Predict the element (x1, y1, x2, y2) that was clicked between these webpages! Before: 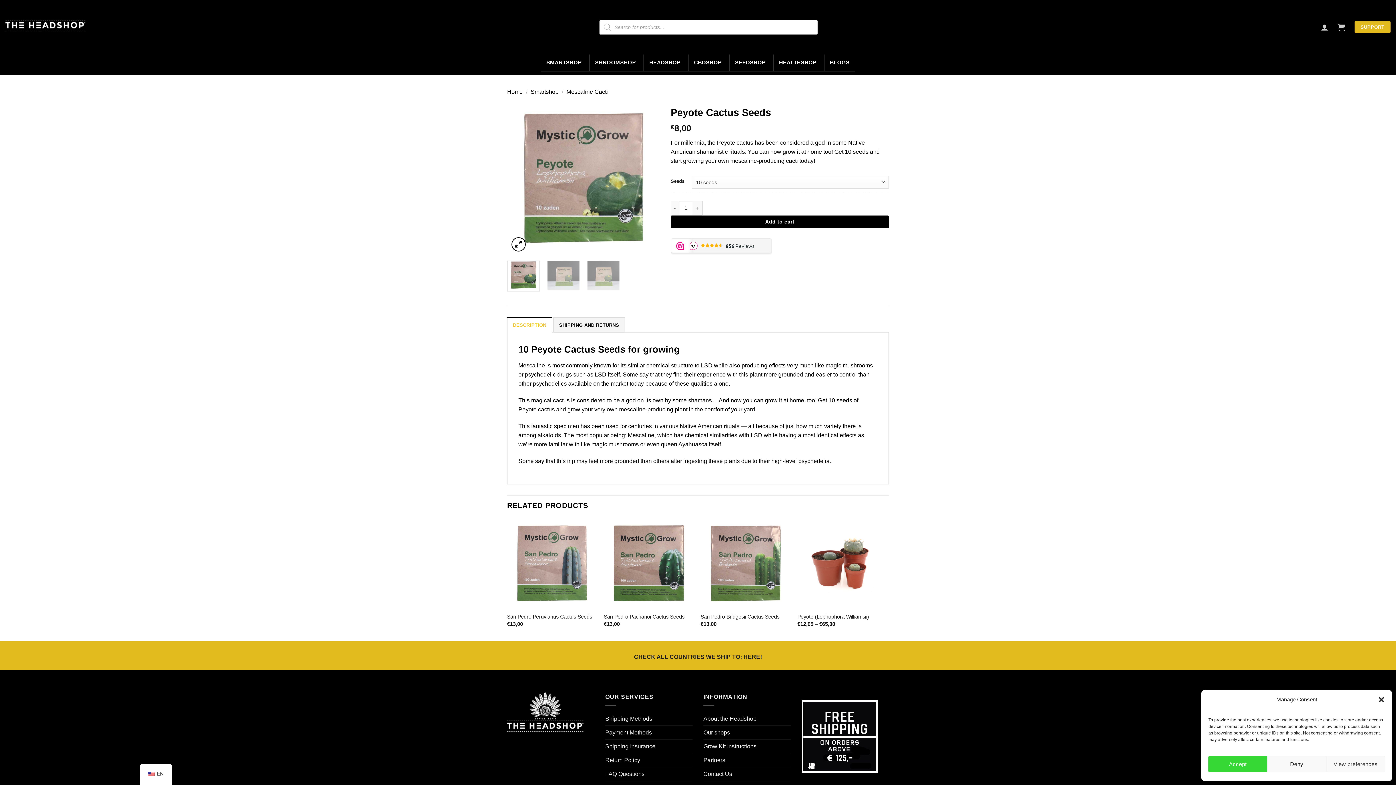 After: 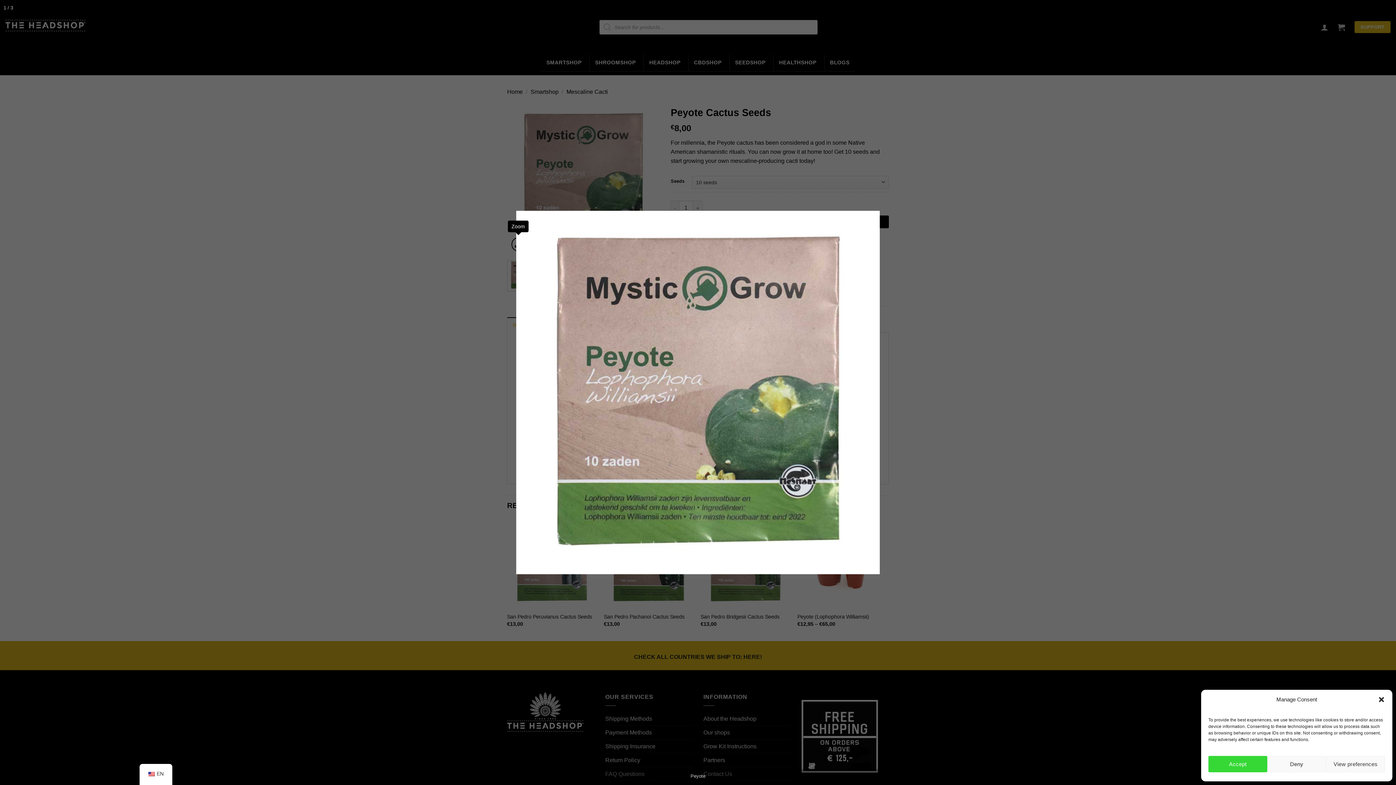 Action: bbox: (511, 237, 525, 251)